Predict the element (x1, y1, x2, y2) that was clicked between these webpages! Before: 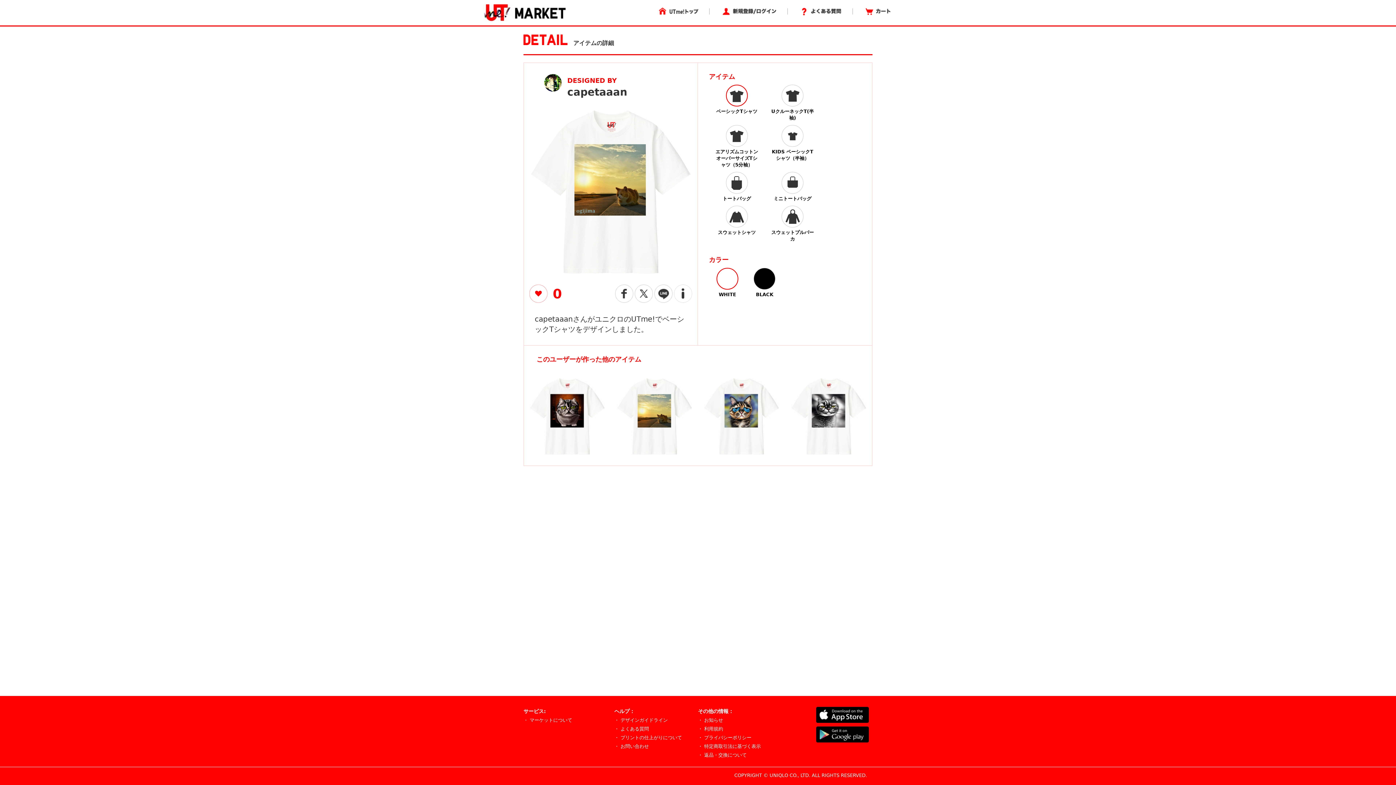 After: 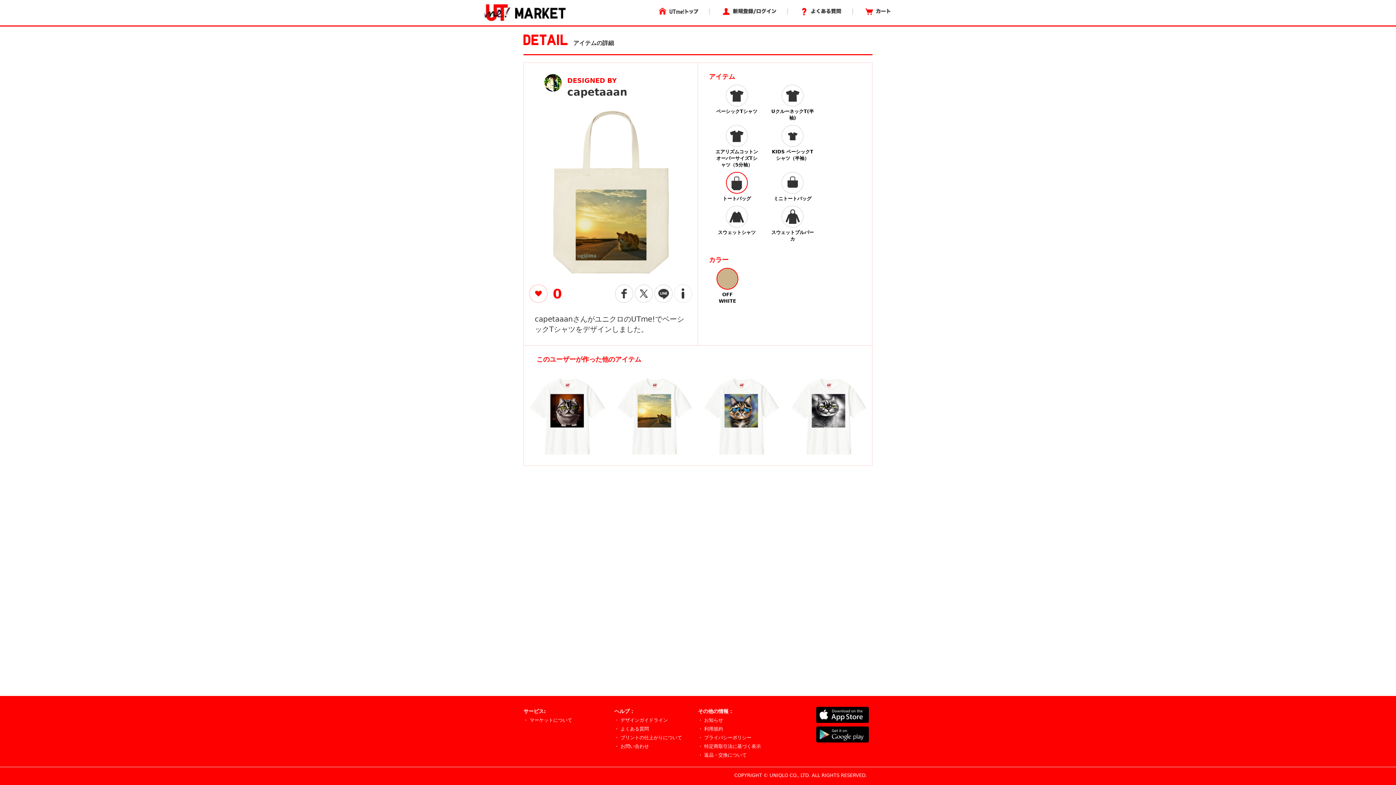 Action: label: トートバッグ bbox: (714, 172, 759, 202)